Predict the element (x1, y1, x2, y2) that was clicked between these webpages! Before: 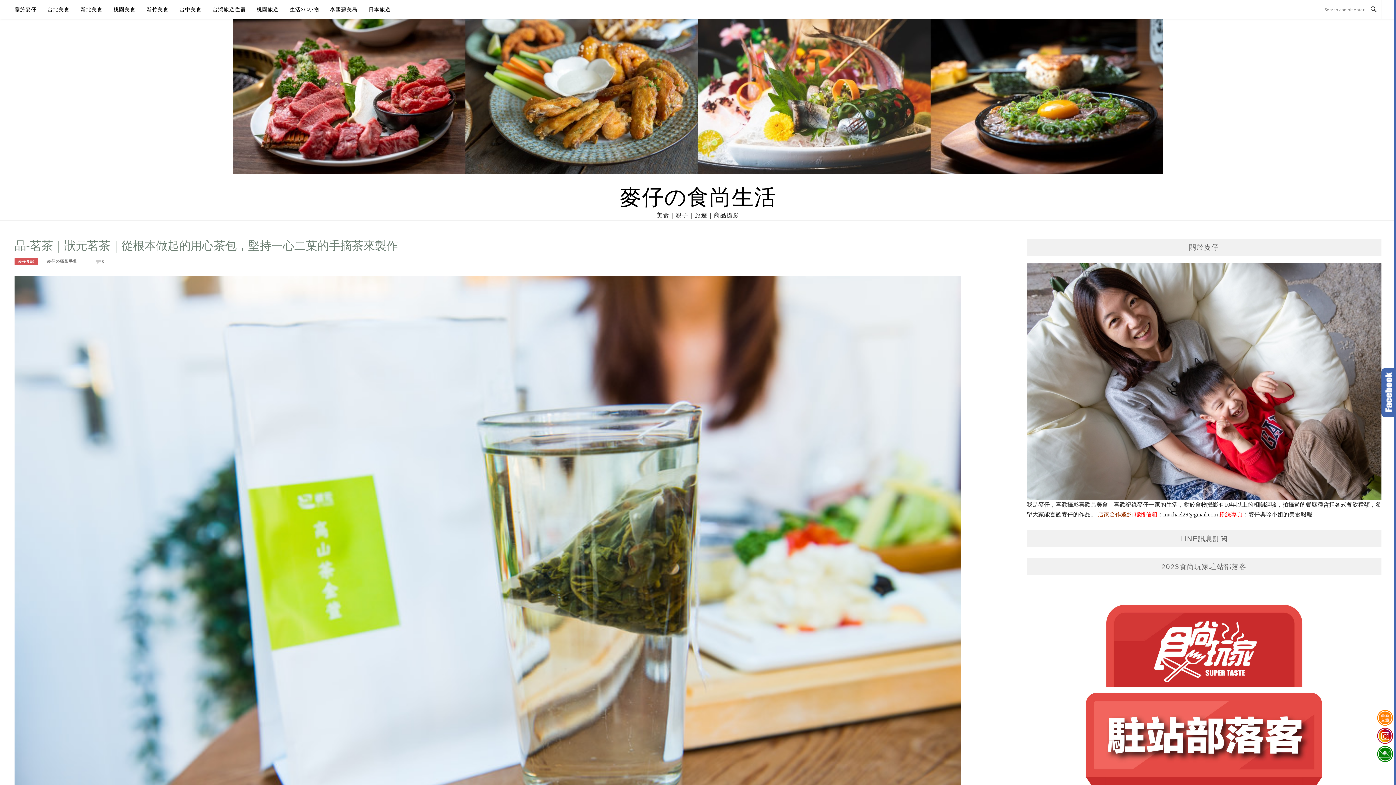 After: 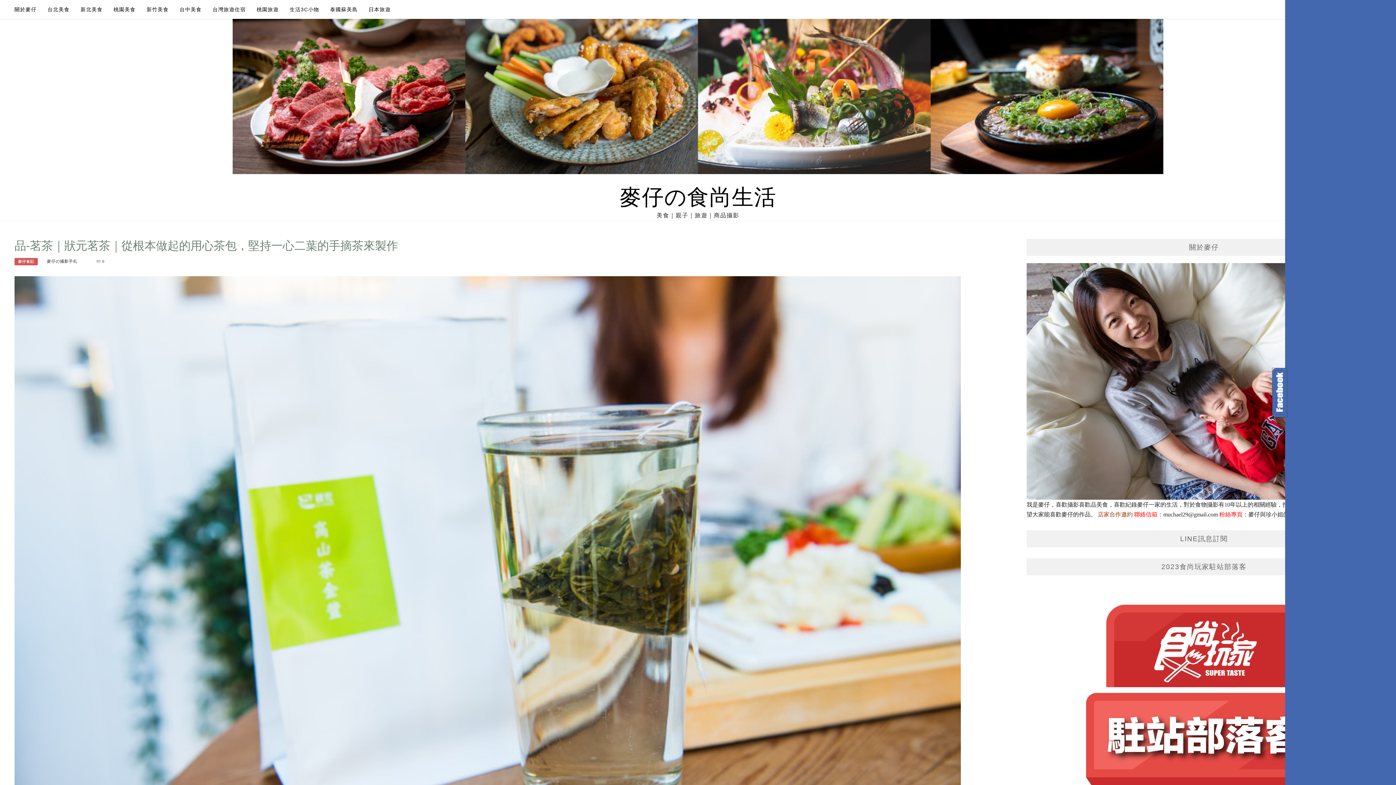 Action: bbox: (1381, 368, 1396, 417) label: Click